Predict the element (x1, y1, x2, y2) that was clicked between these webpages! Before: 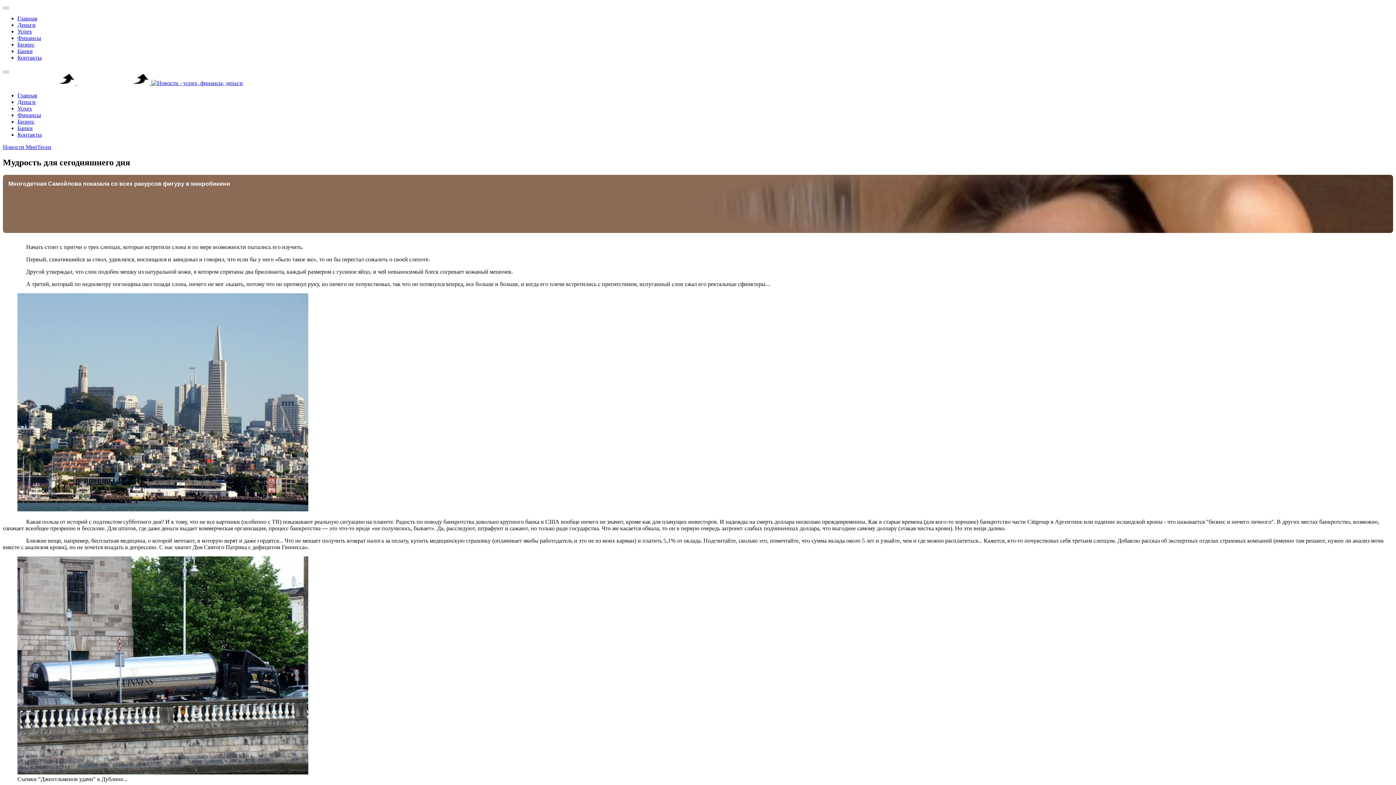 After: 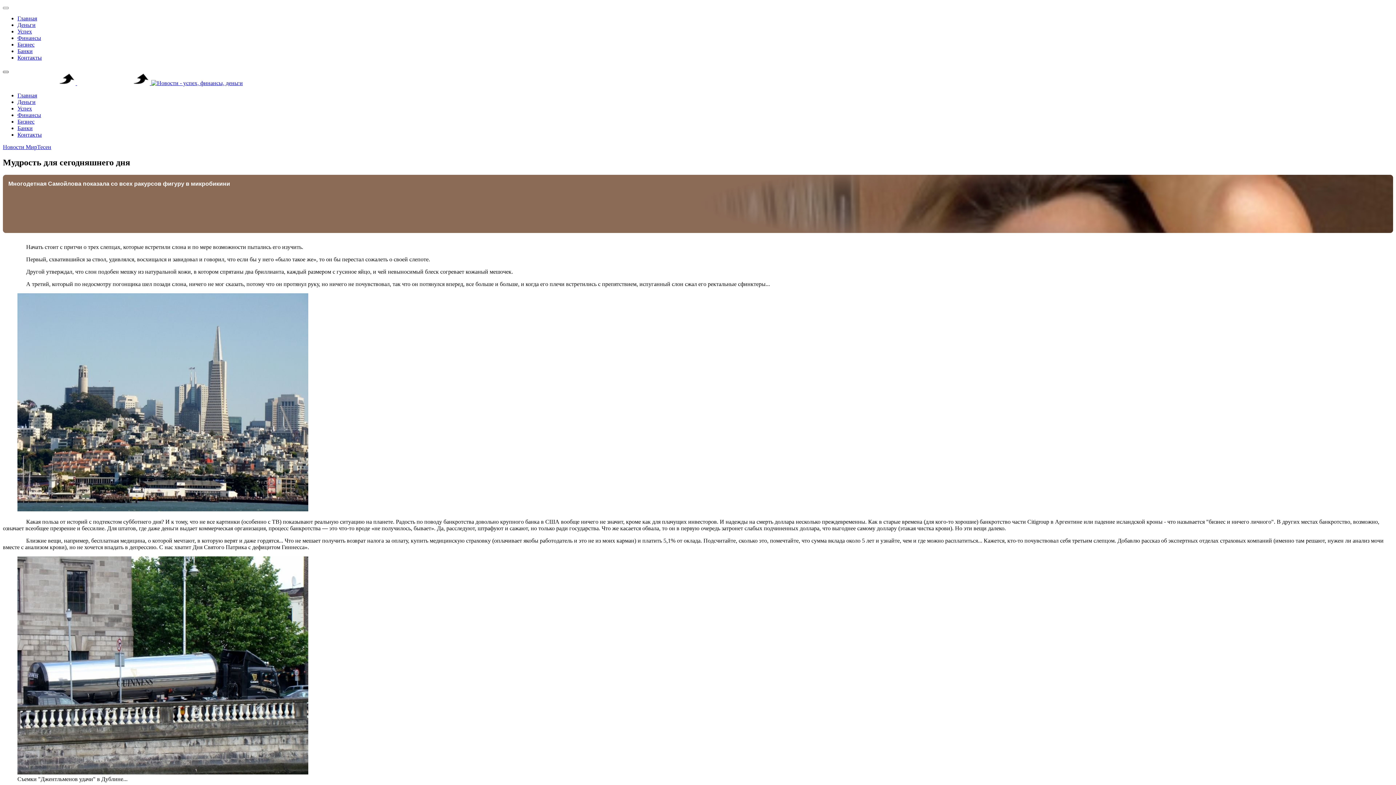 Action: bbox: (2, 70, 8, 73)